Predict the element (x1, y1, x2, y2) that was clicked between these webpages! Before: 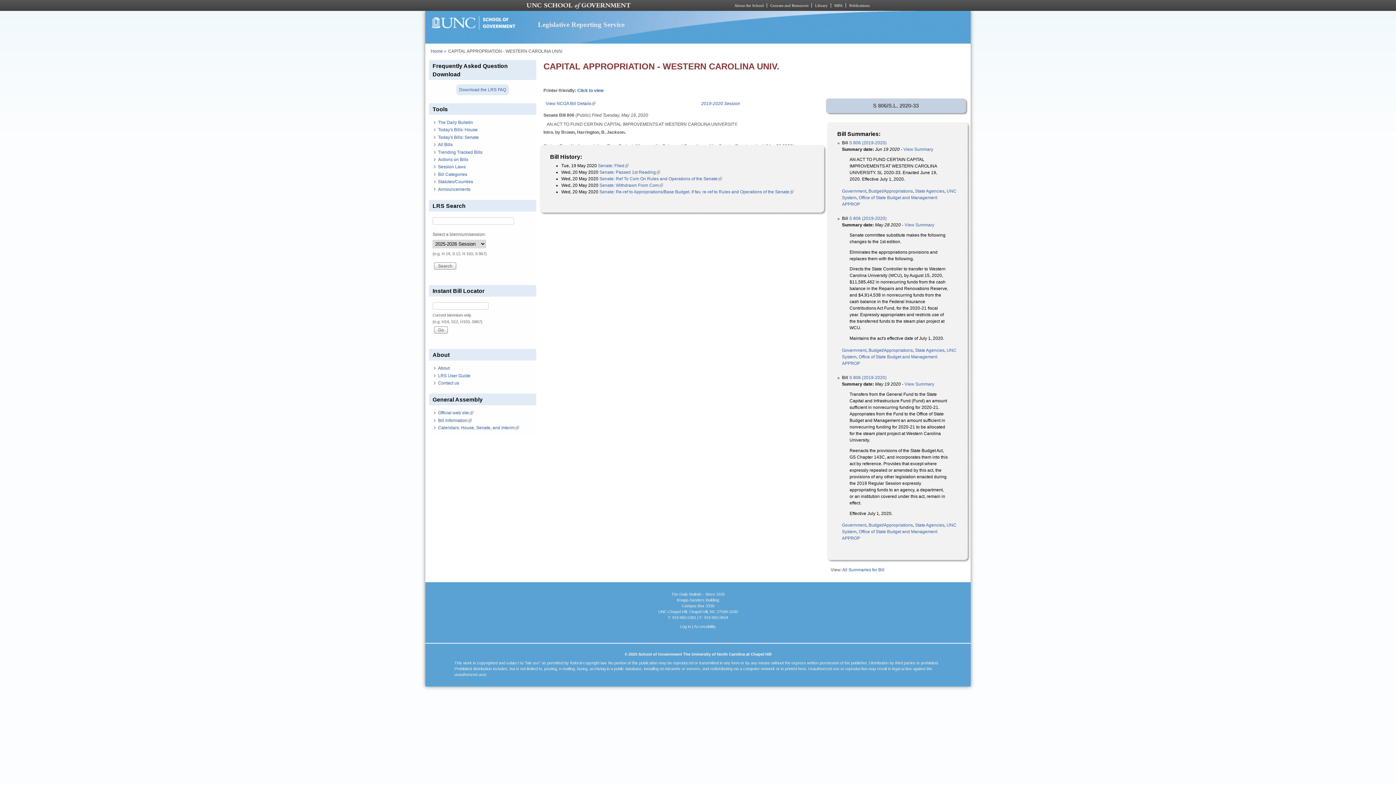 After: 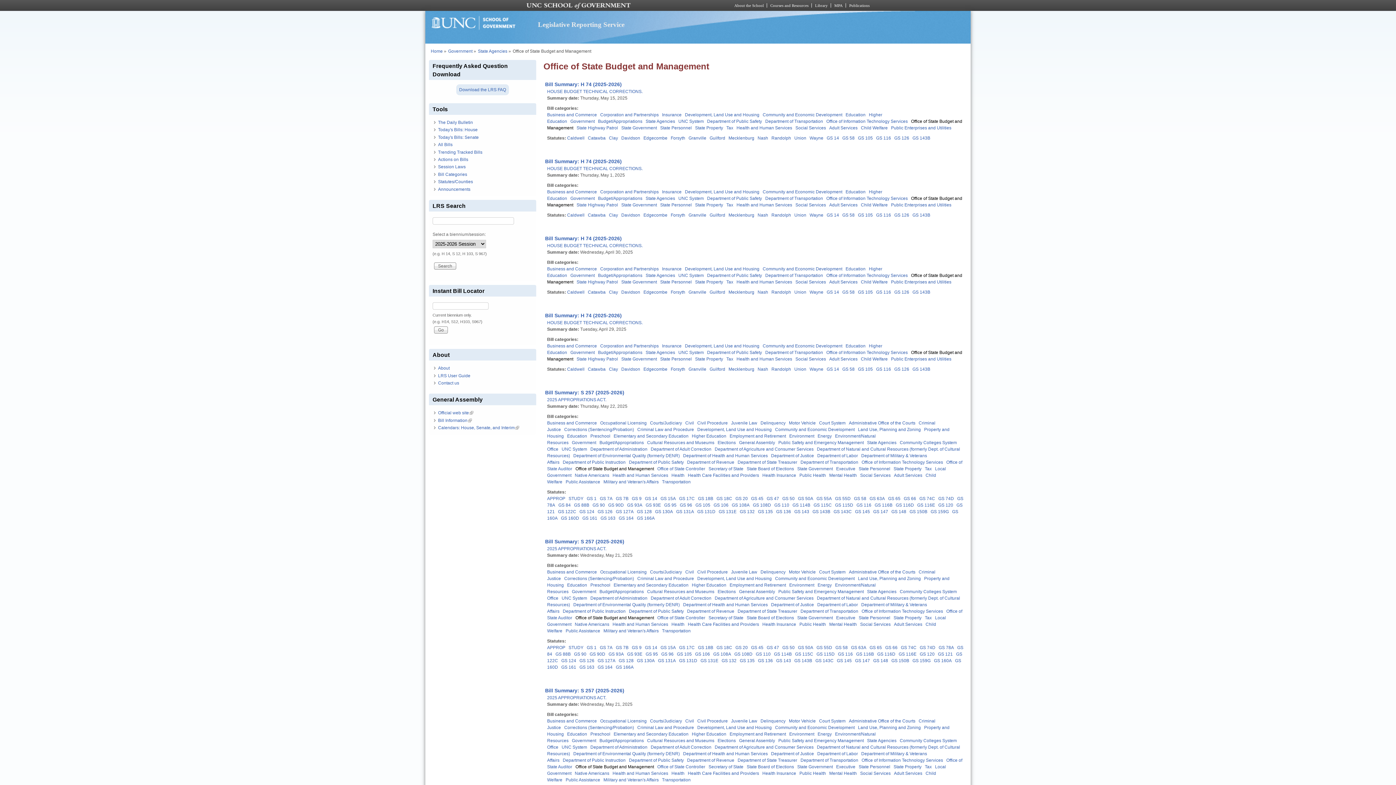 Action: label: Office of State Budget and Management bbox: (858, 195, 937, 200)